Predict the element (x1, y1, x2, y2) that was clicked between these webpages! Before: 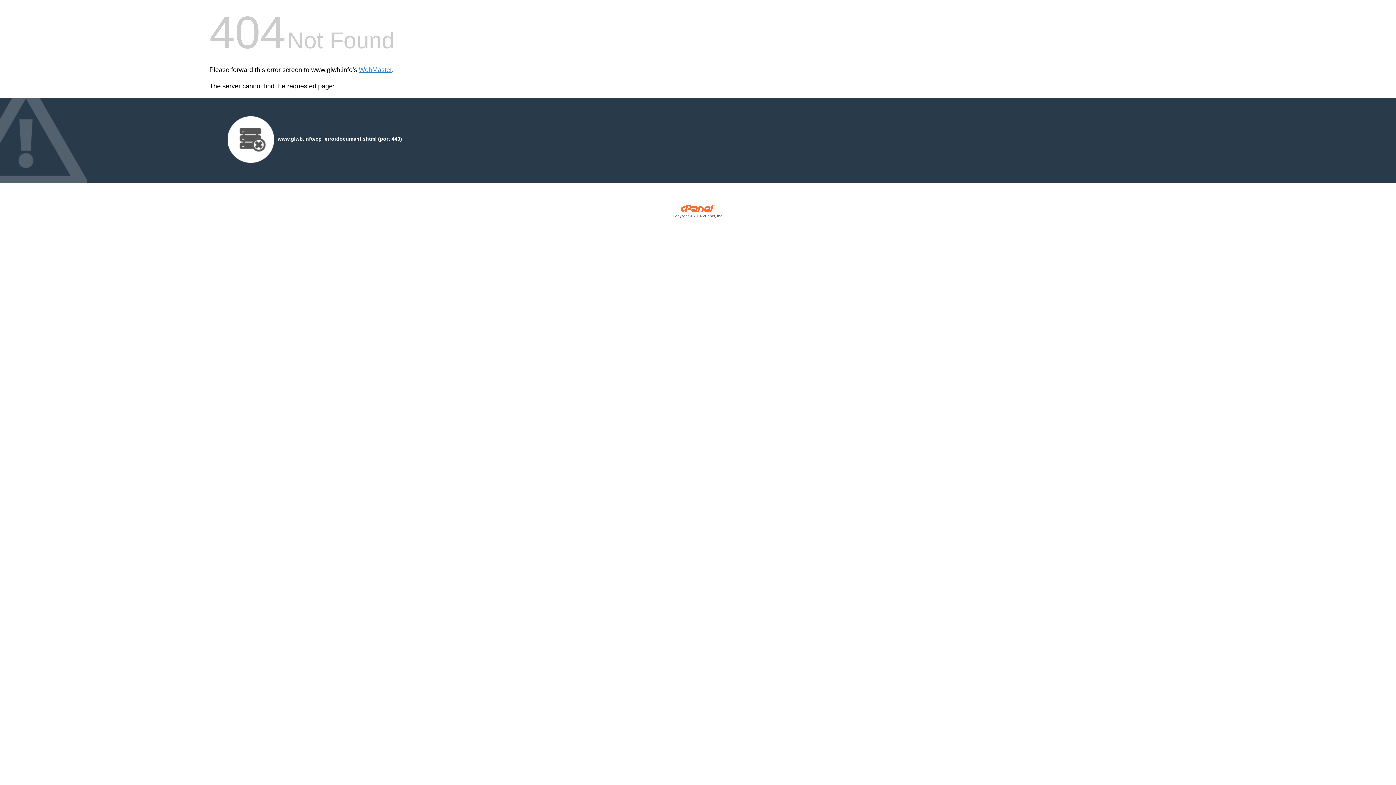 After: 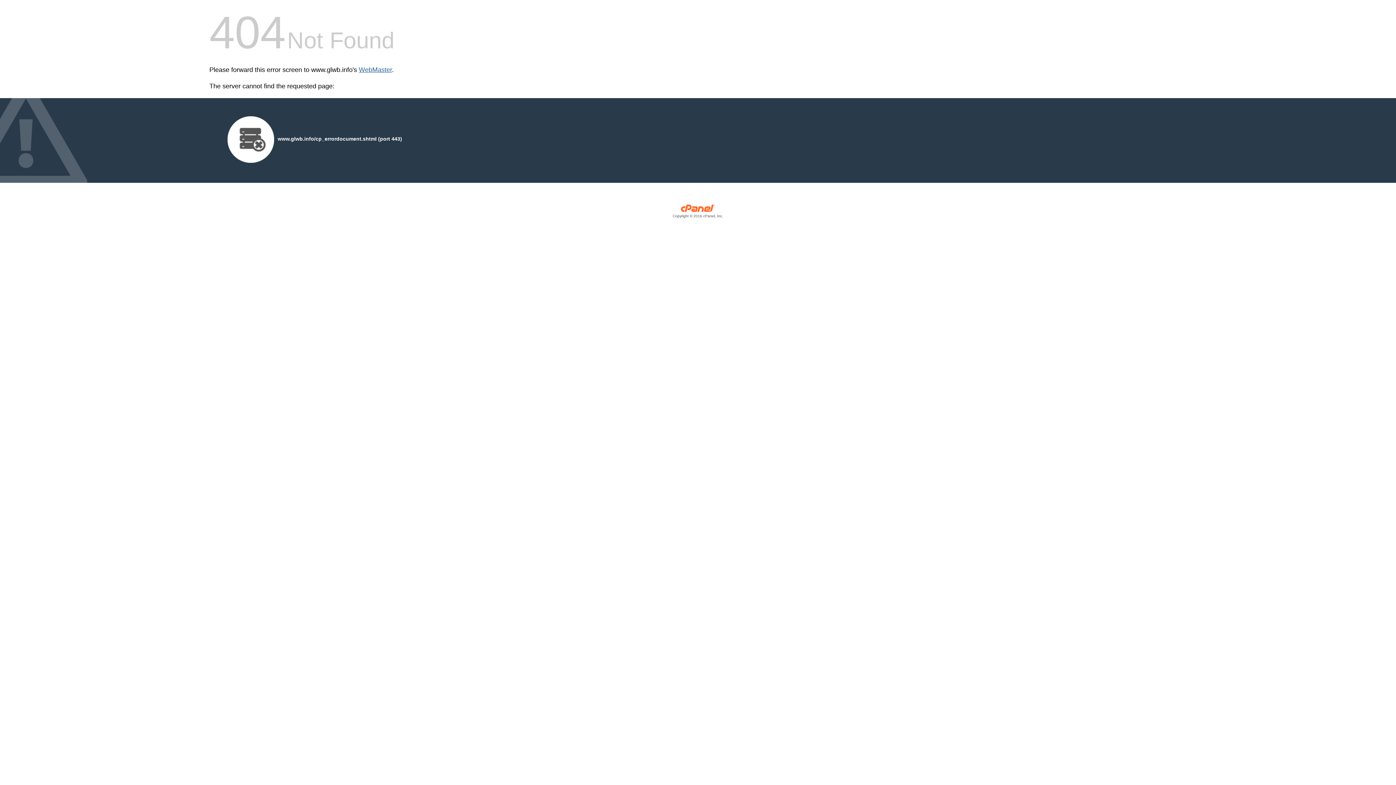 Action: label: WebMaster bbox: (358, 66, 392, 73)